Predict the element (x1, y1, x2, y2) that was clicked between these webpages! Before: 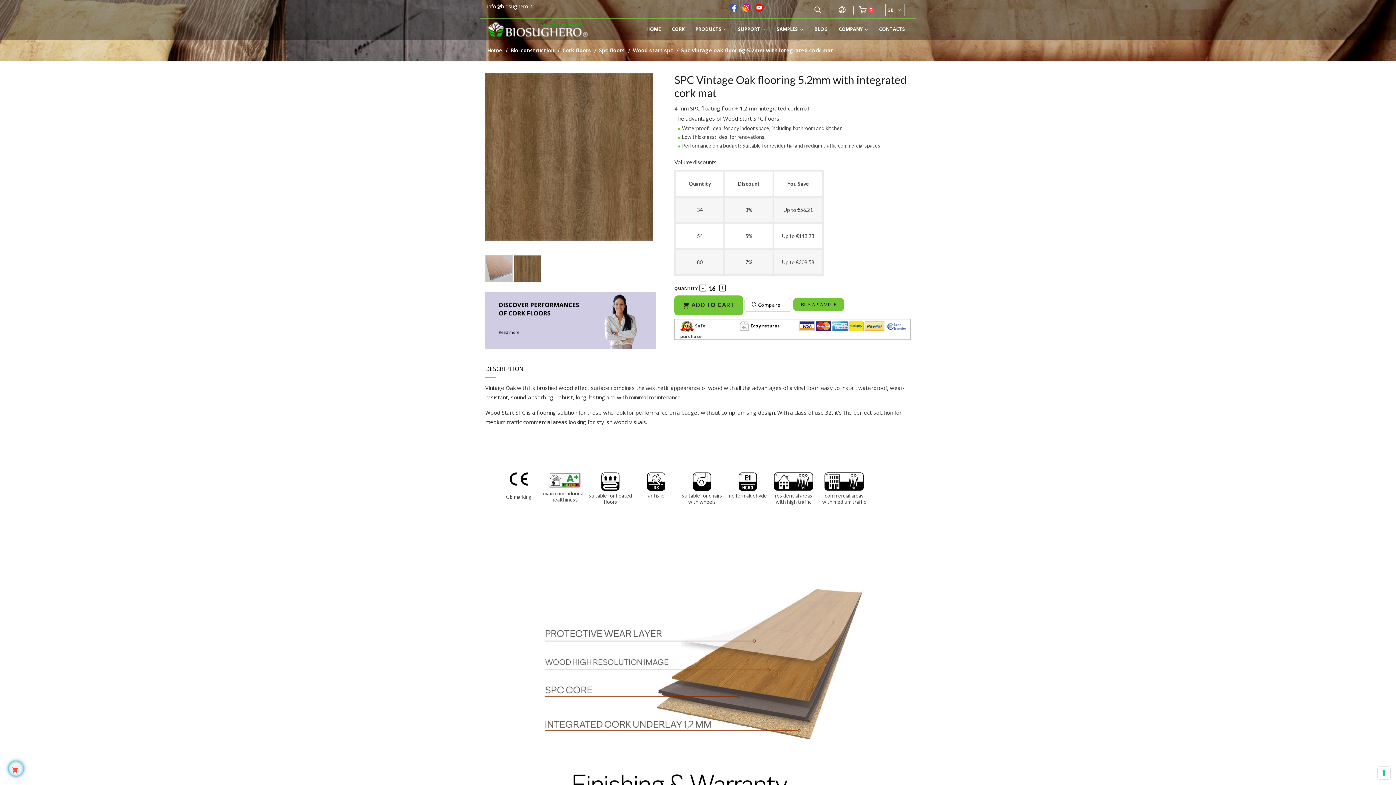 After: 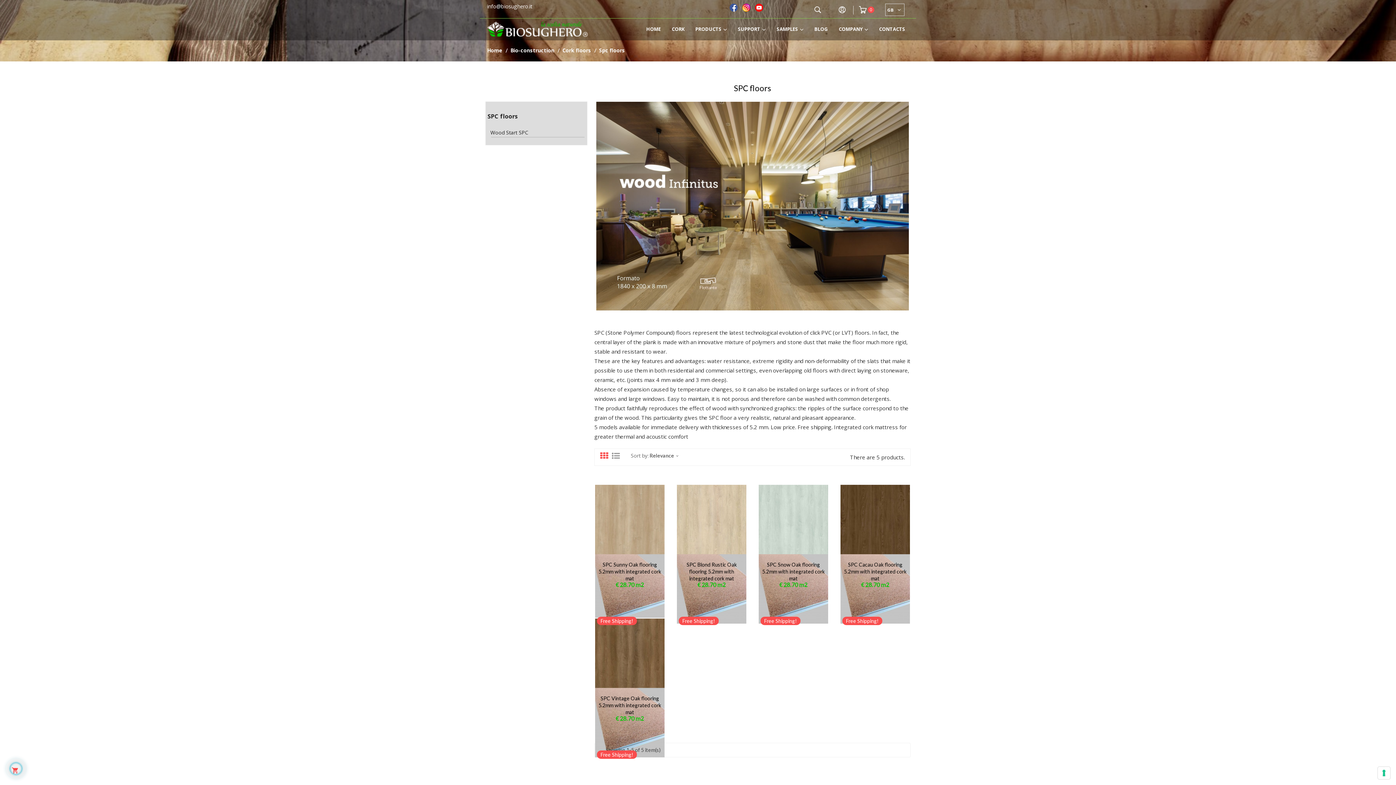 Action: bbox: (599, 46, 626, 53) label: Spc floors 